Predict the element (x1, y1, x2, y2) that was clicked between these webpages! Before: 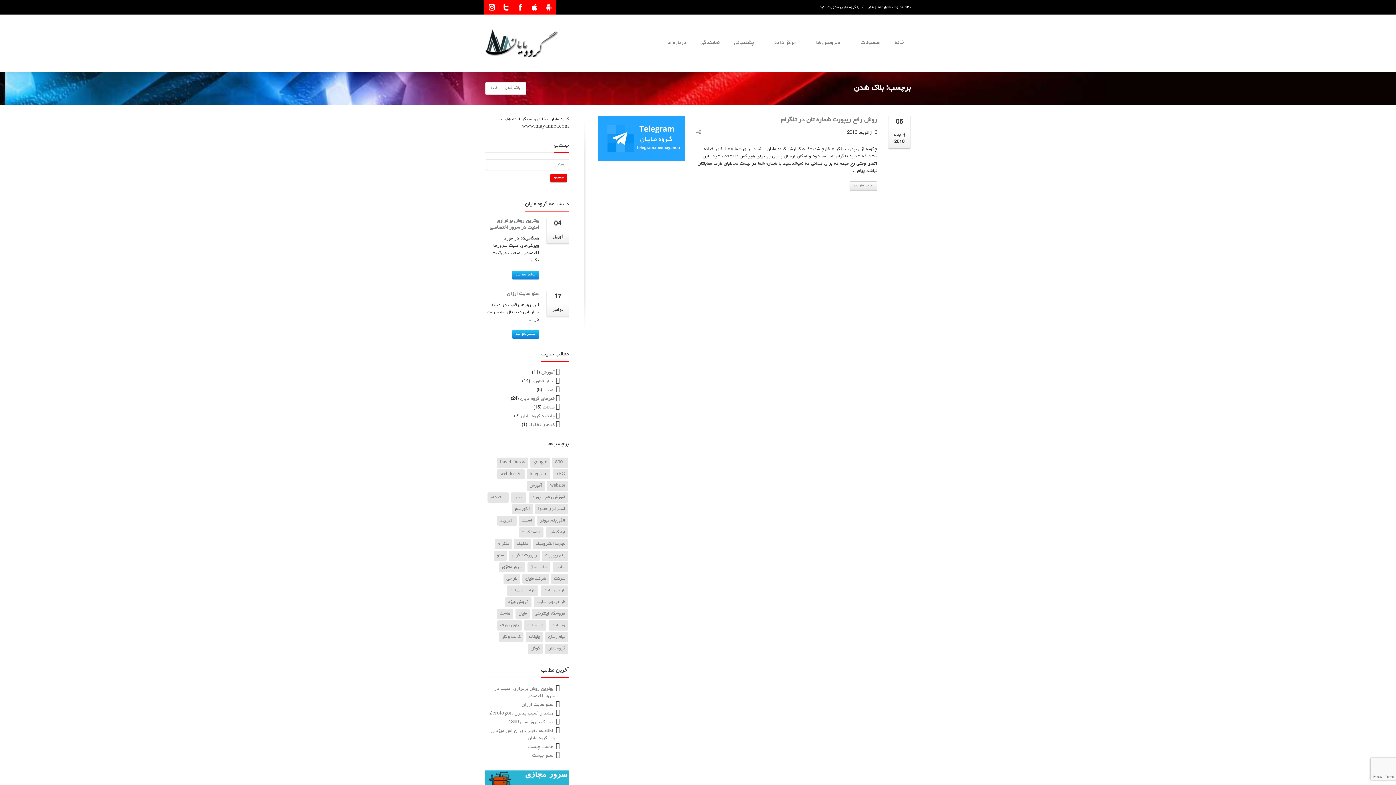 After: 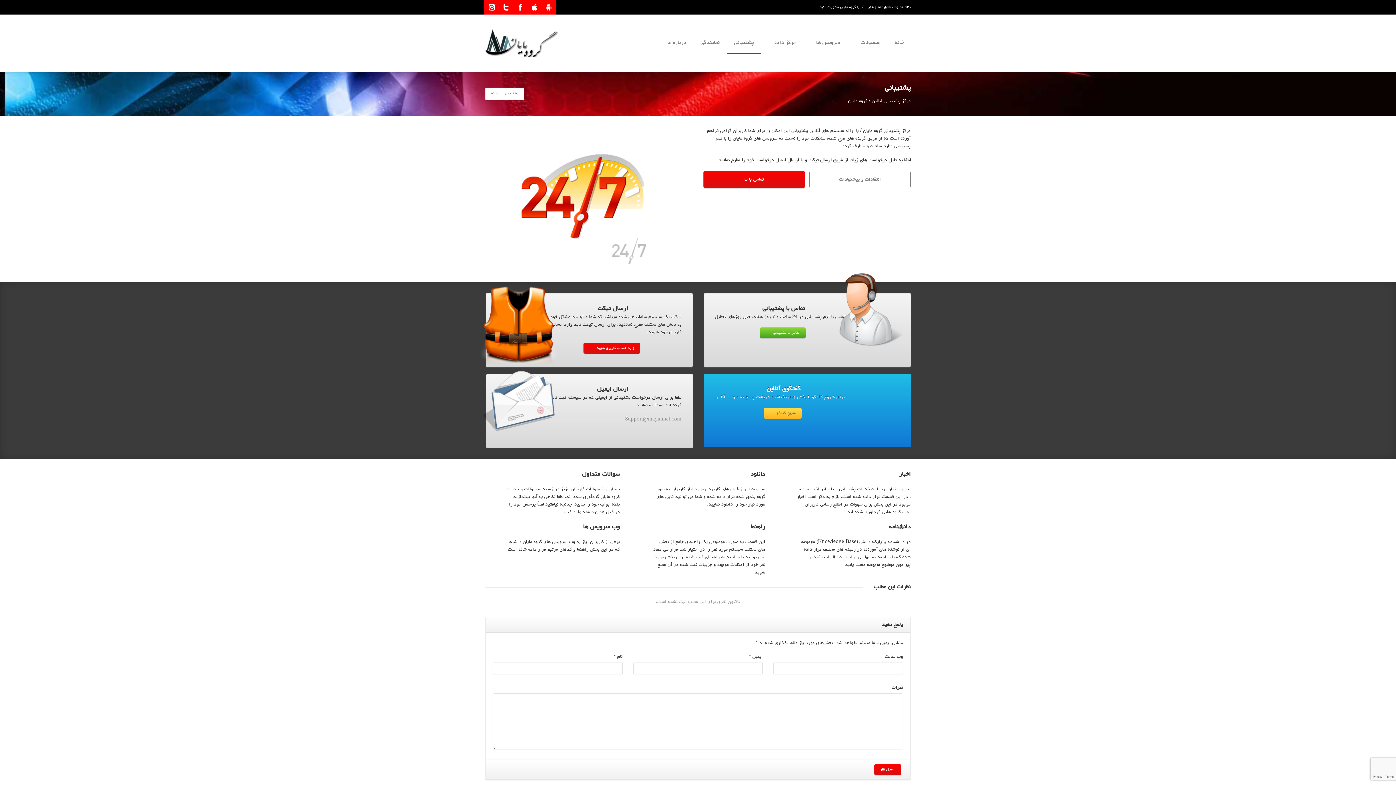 Action: label: پشتیبانی bbox: (727, 32, 761, 53)